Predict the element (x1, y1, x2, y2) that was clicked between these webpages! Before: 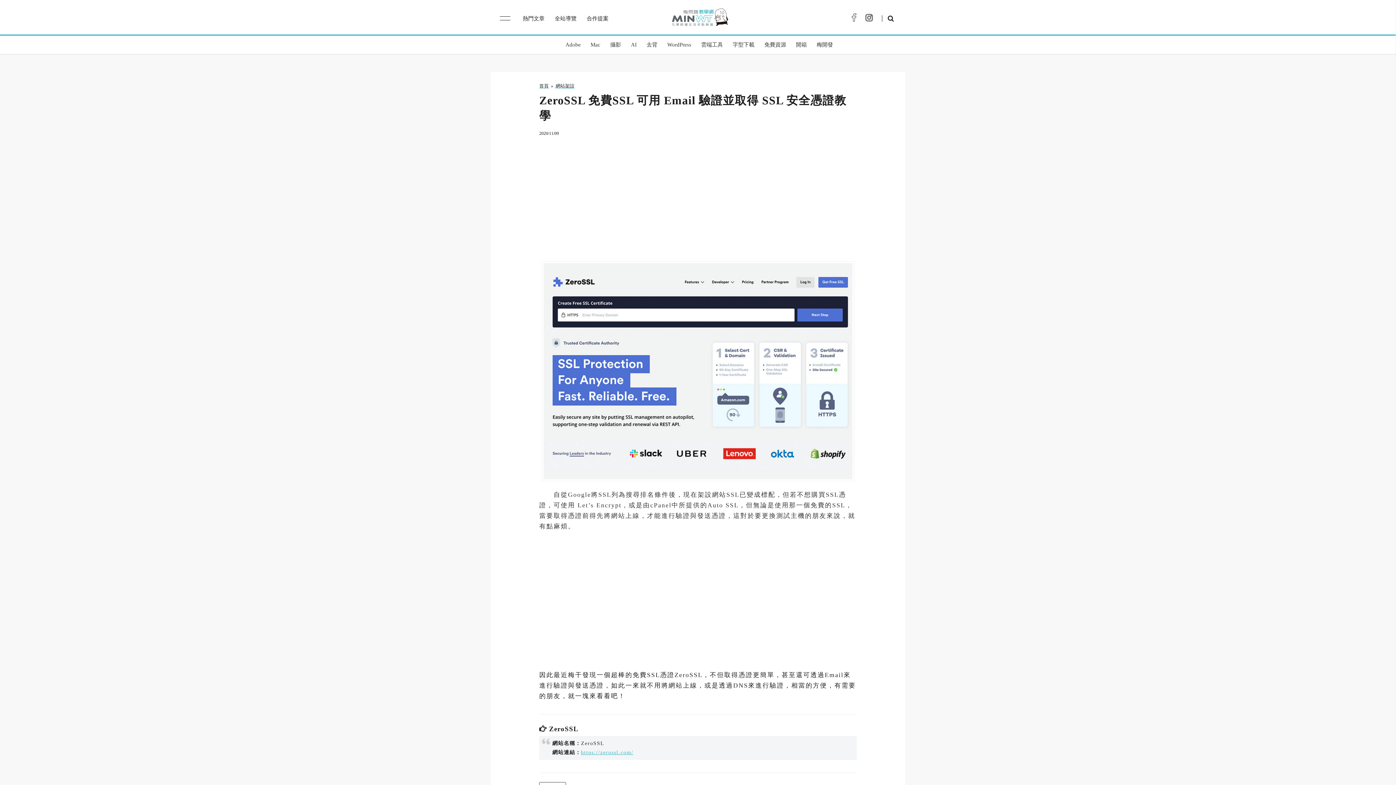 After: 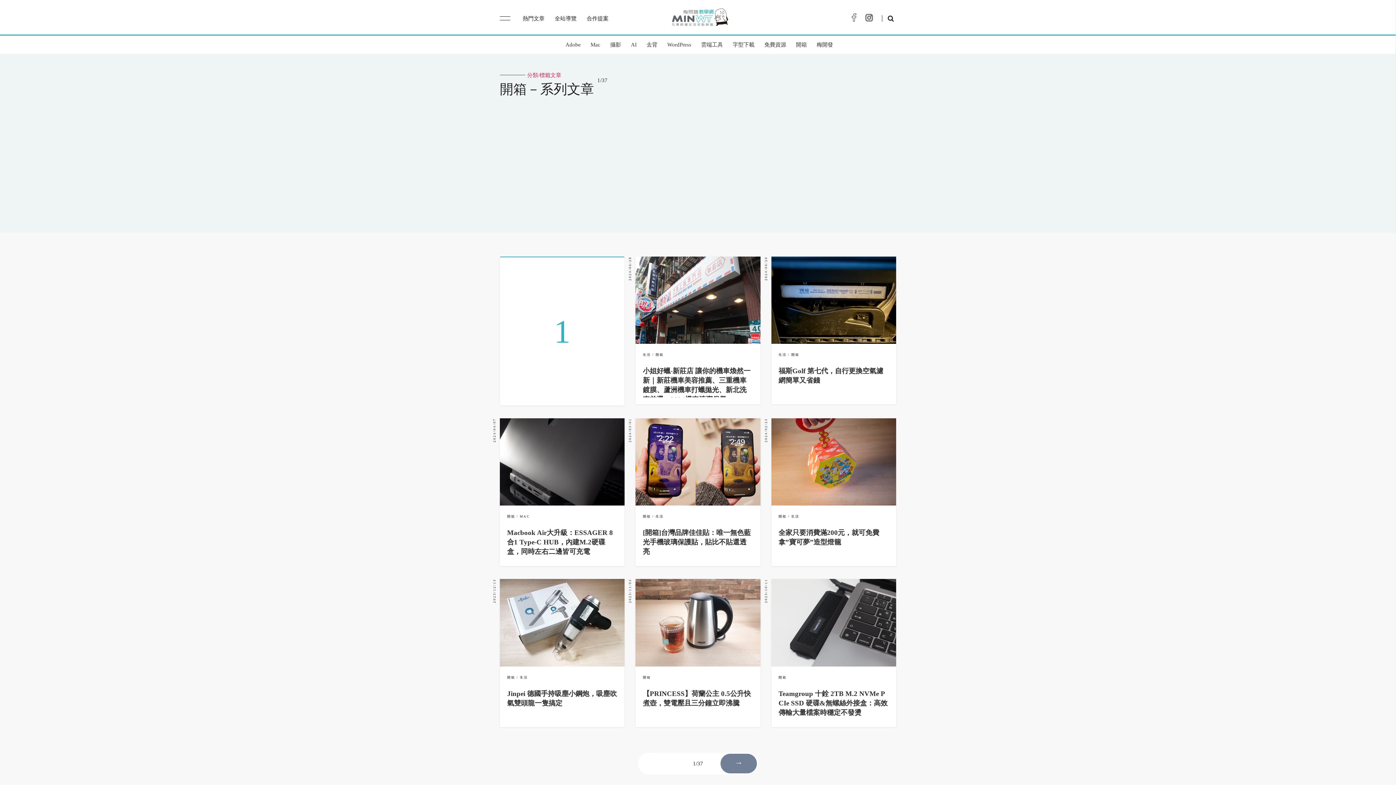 Action: bbox: (792, 35, 810, 53) label: 開箱